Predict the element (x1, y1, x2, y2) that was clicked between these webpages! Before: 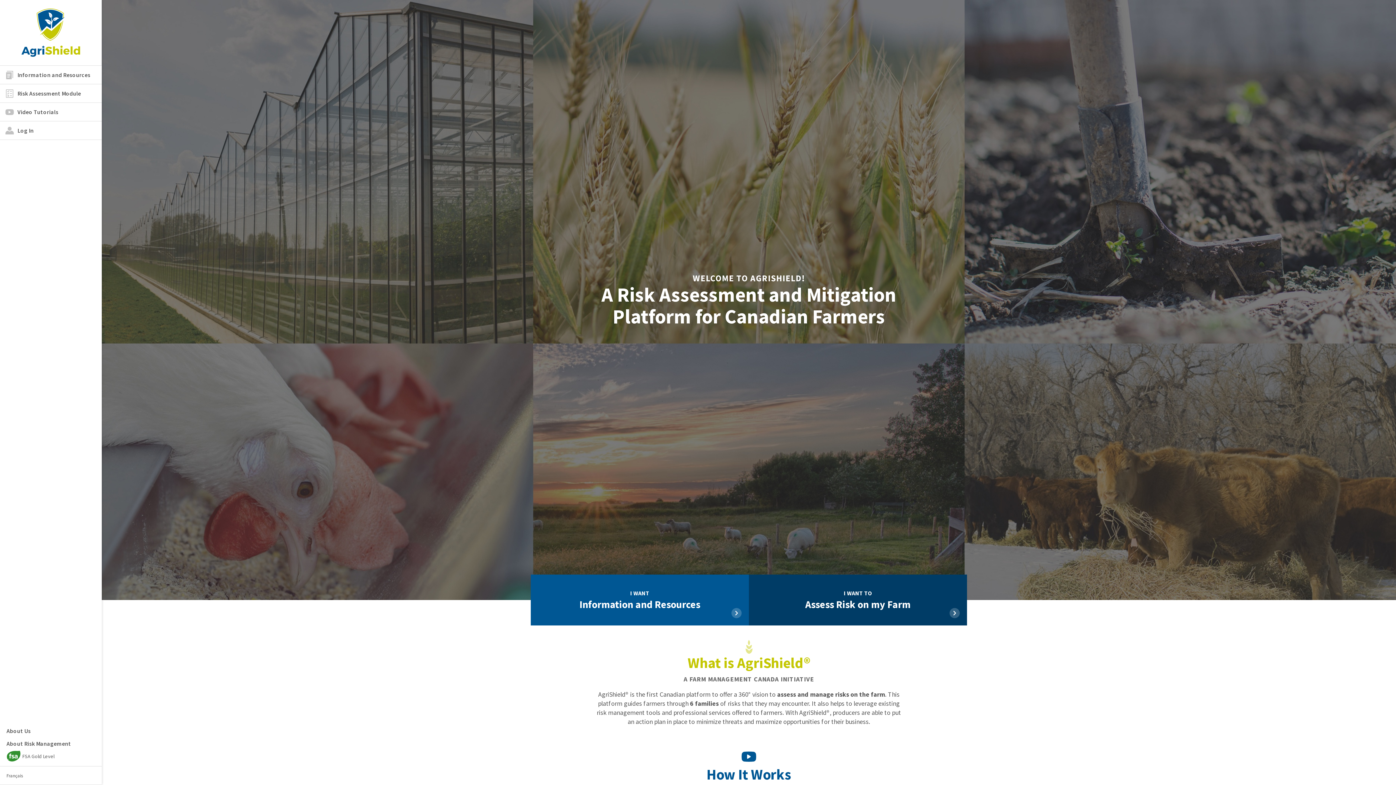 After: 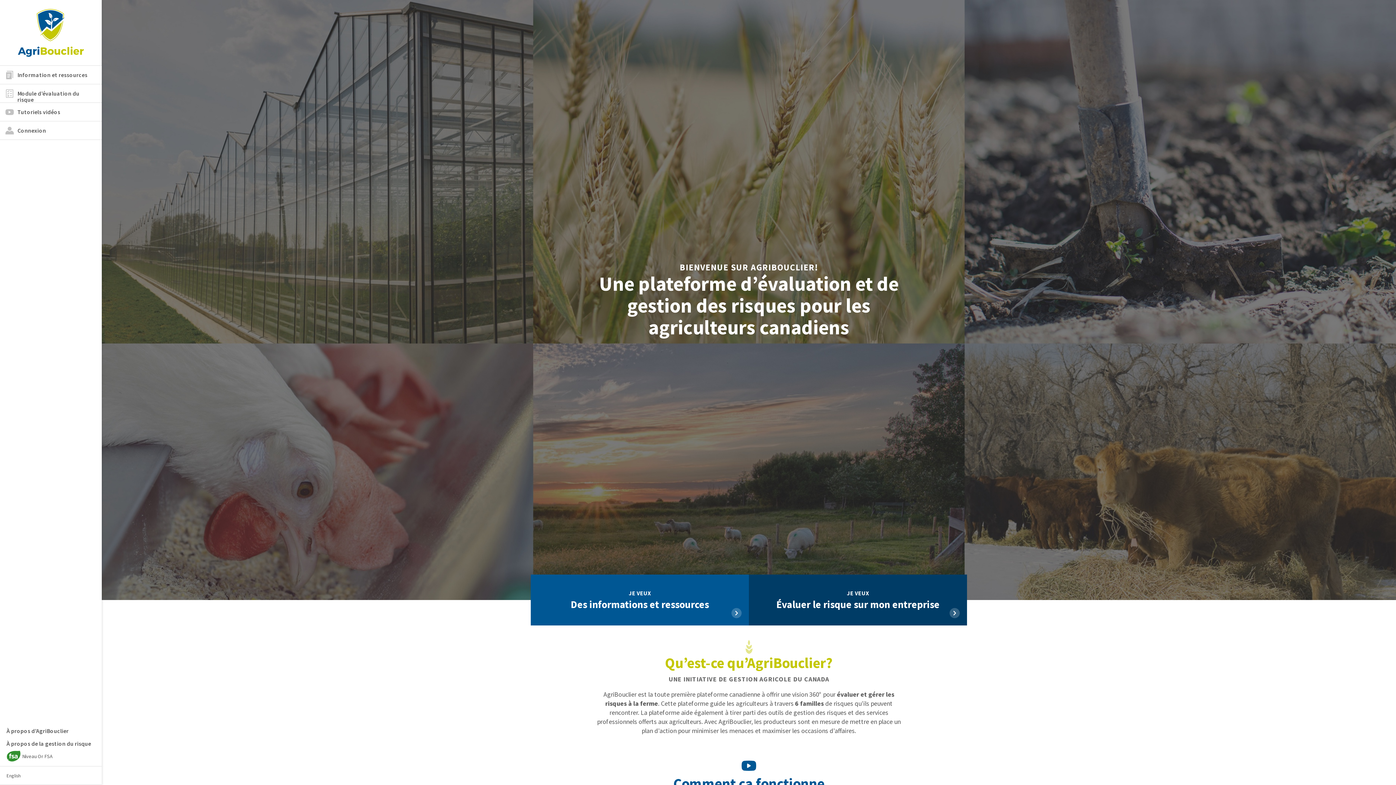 Action: bbox: (1, 766, 101, 785) label: Français